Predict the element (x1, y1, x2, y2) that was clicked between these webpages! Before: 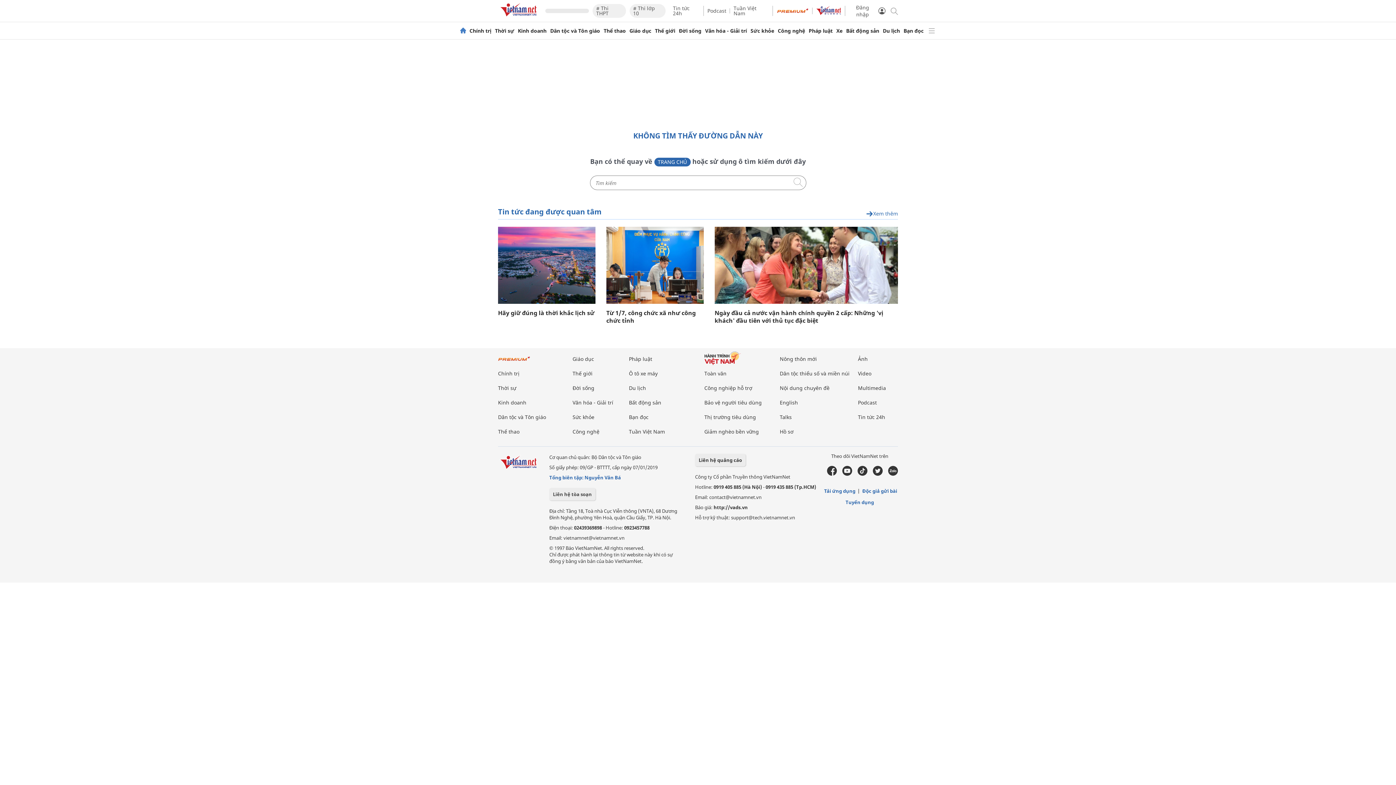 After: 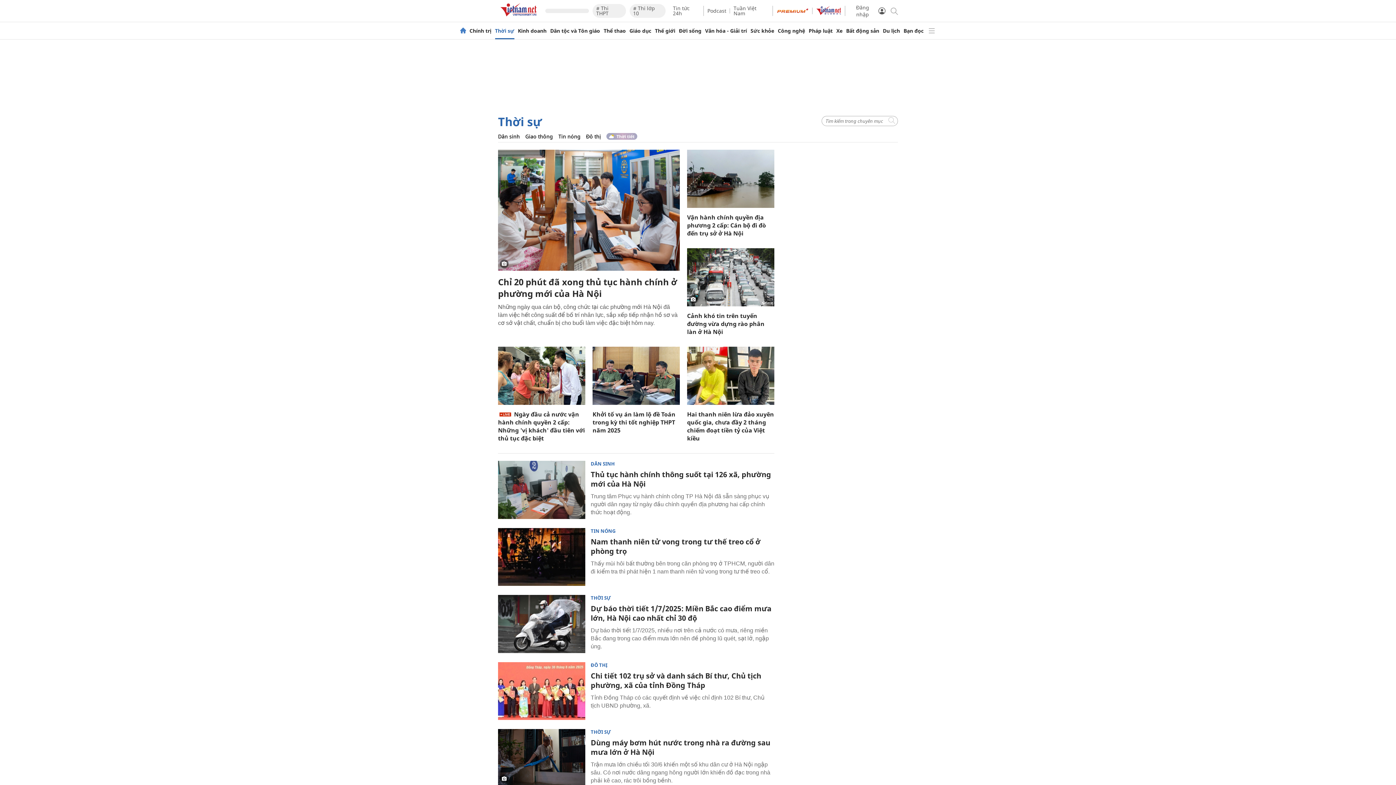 Action: label: Thời sự bbox: (495, 28, 514, 33)